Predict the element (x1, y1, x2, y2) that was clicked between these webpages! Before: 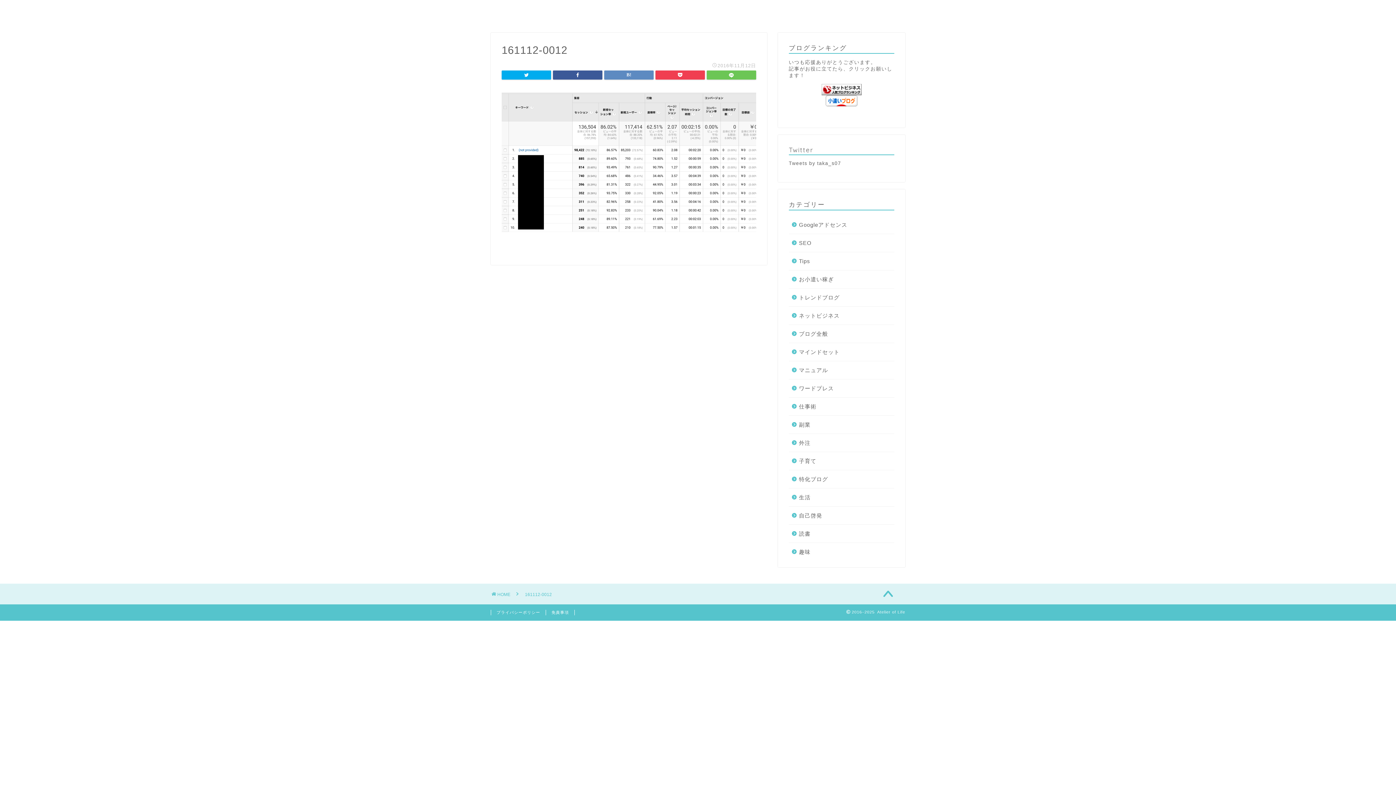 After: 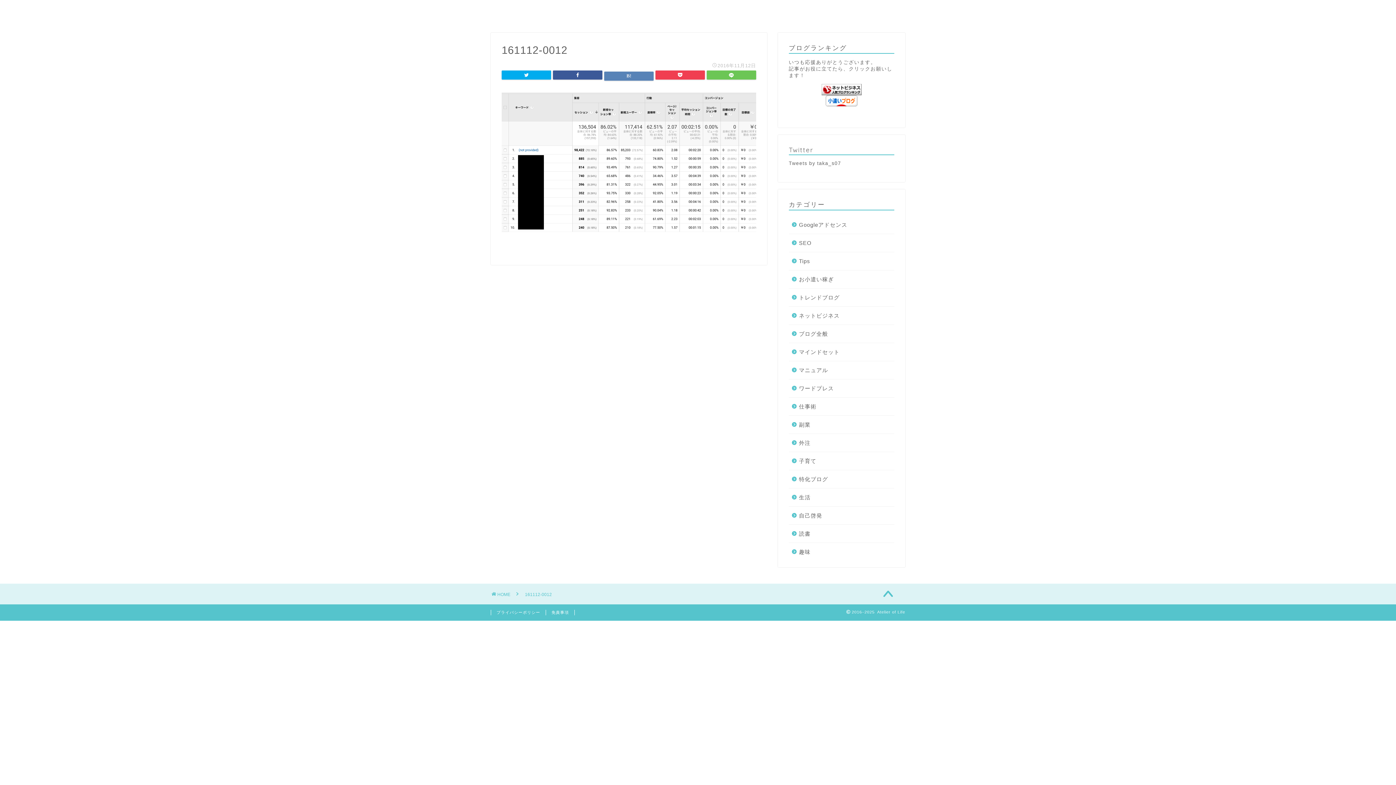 Action: bbox: (604, 70, 653, 79)